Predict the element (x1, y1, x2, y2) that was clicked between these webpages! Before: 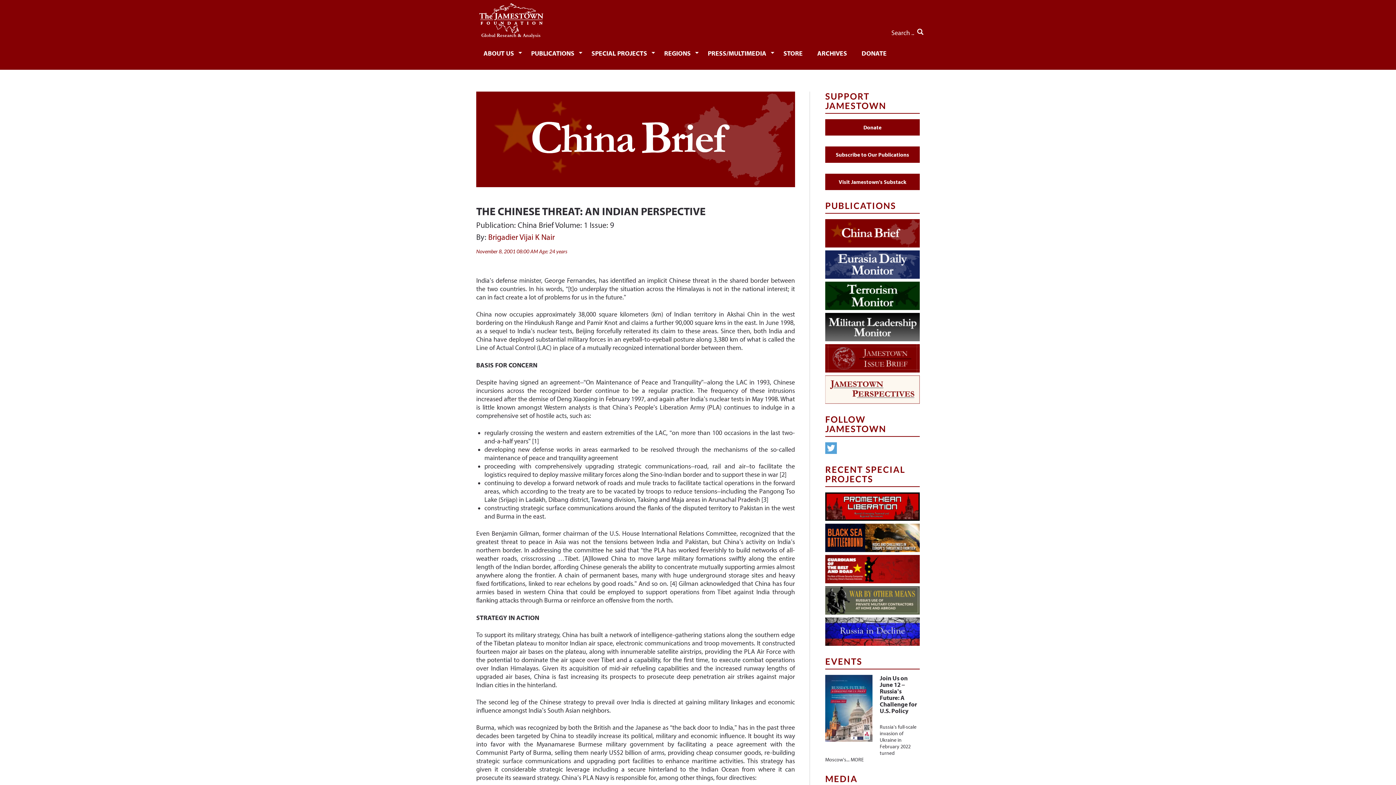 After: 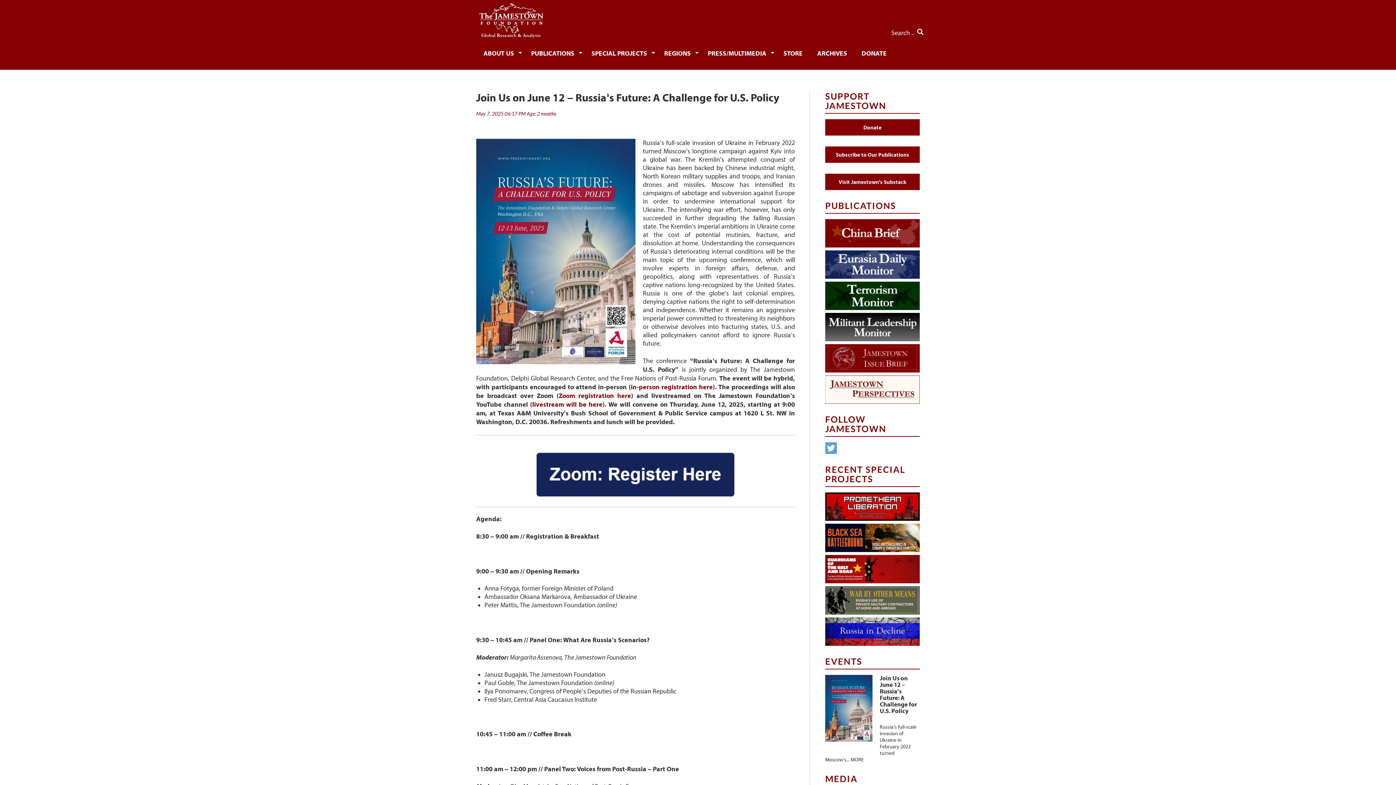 Action: label: Join Us on June 12 – Russia’s Future: A Challenge for U.S. Policy bbox: (879, 674, 917, 714)